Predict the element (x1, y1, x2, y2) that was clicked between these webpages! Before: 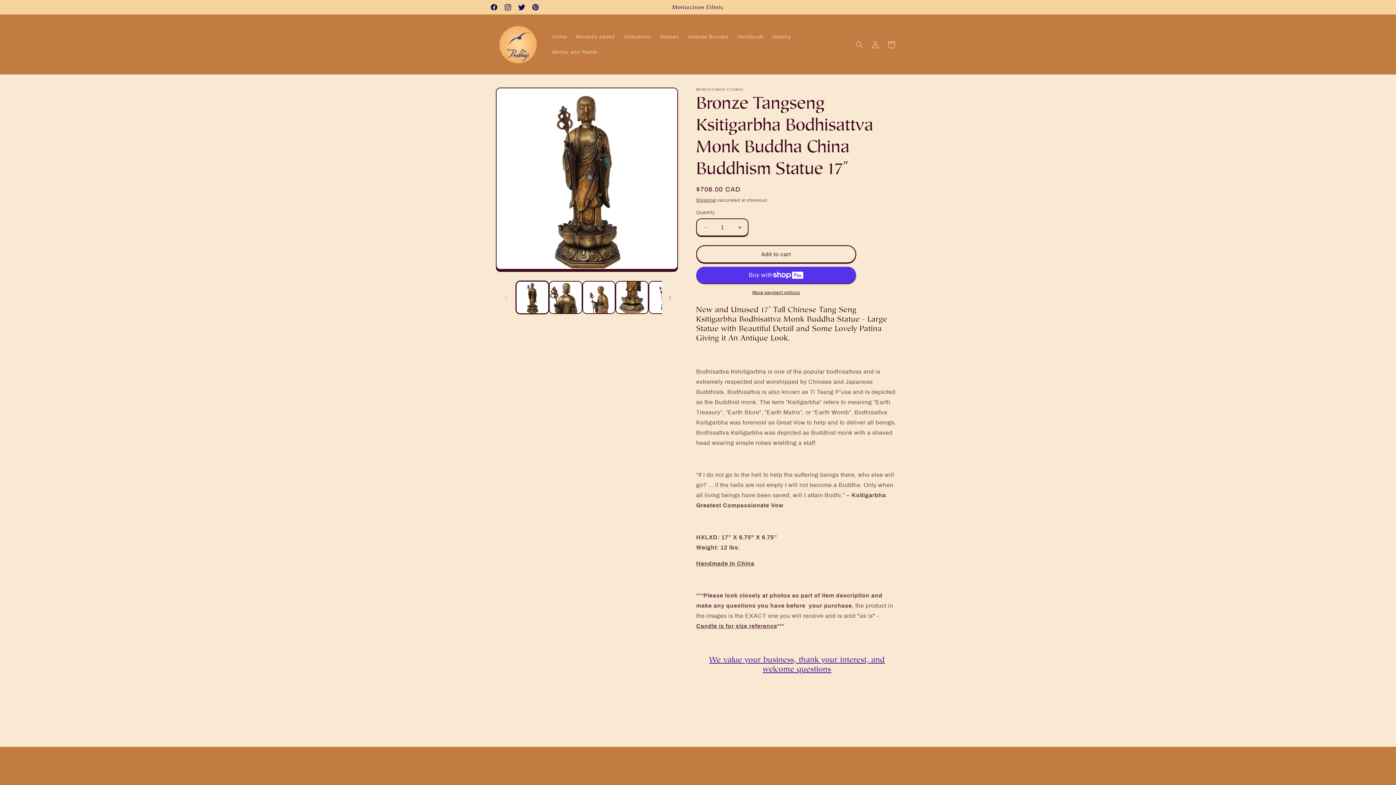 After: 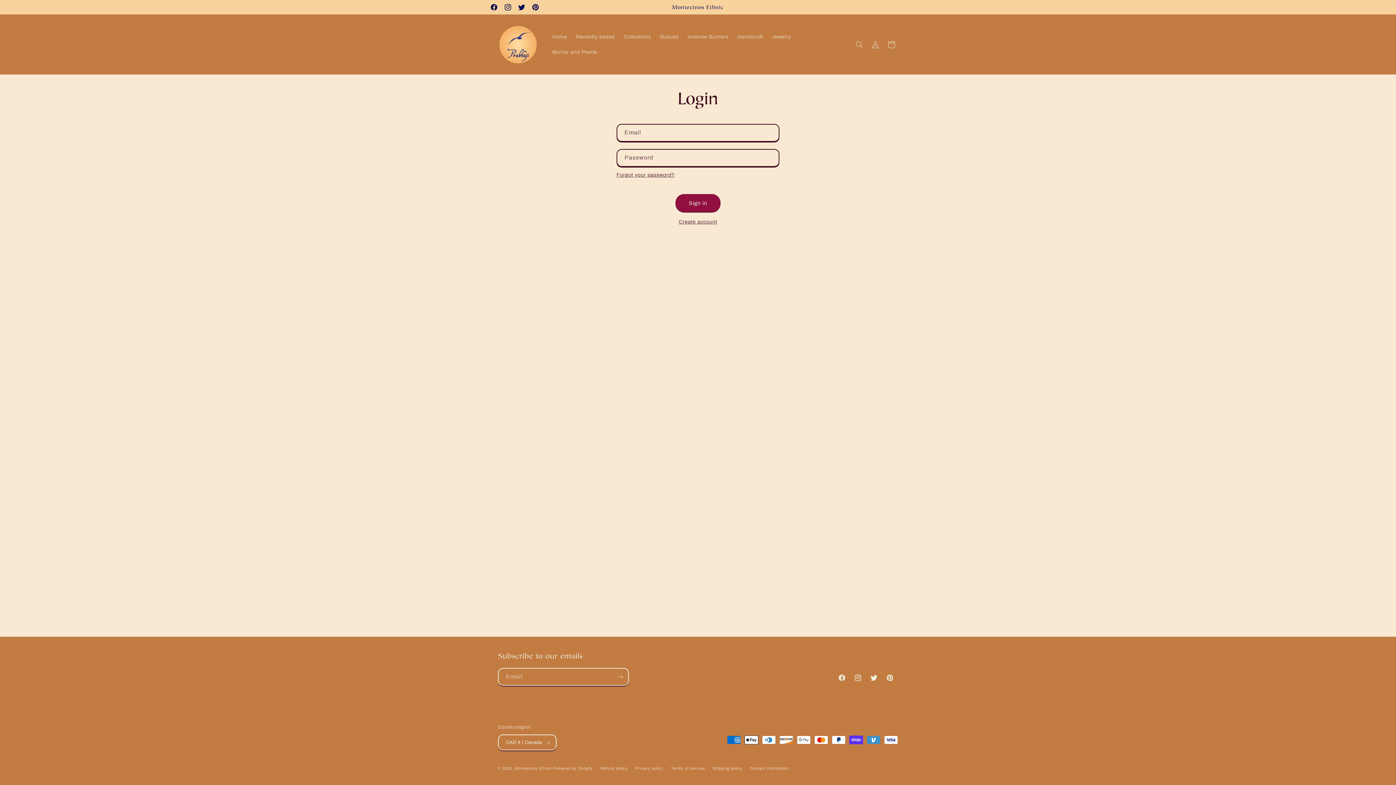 Action: label: Log in bbox: (867, 36, 883, 52)